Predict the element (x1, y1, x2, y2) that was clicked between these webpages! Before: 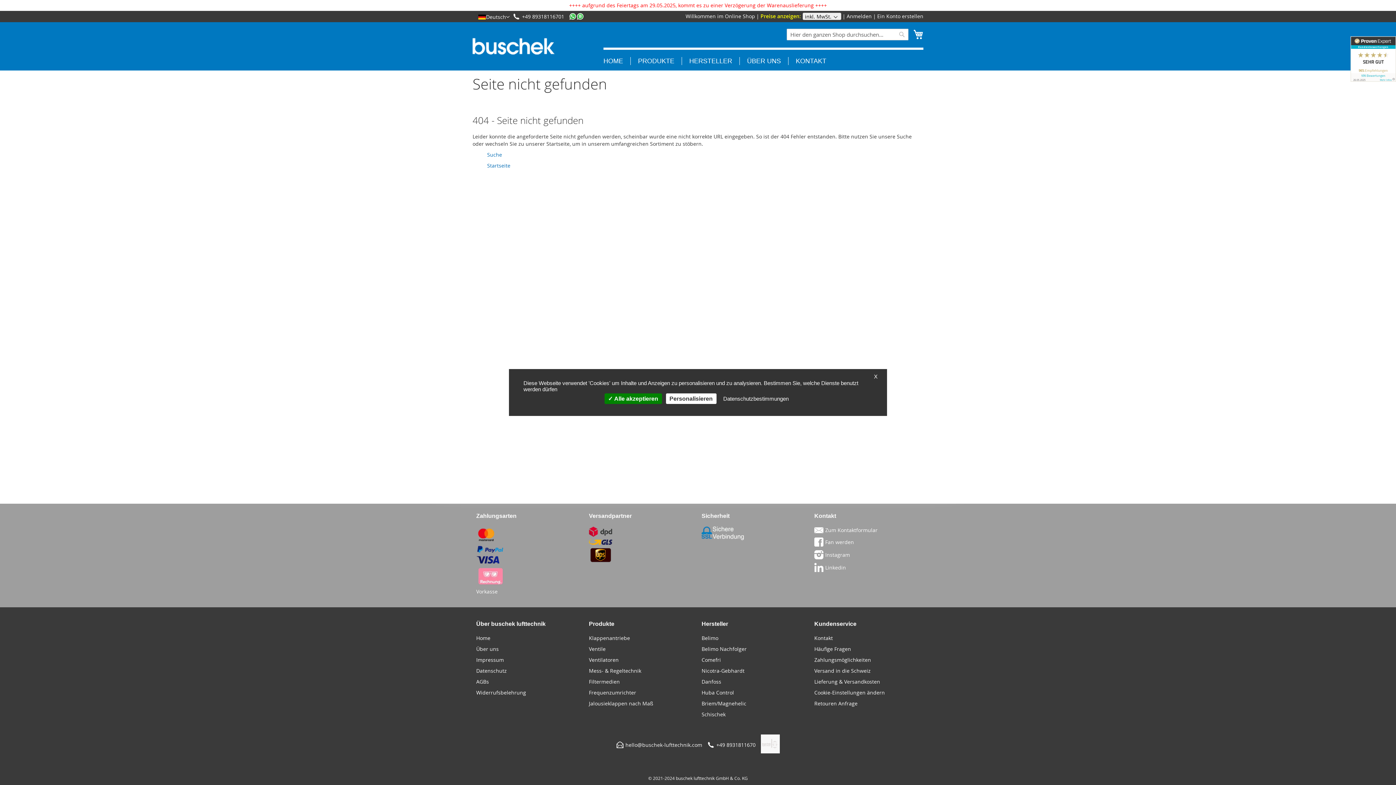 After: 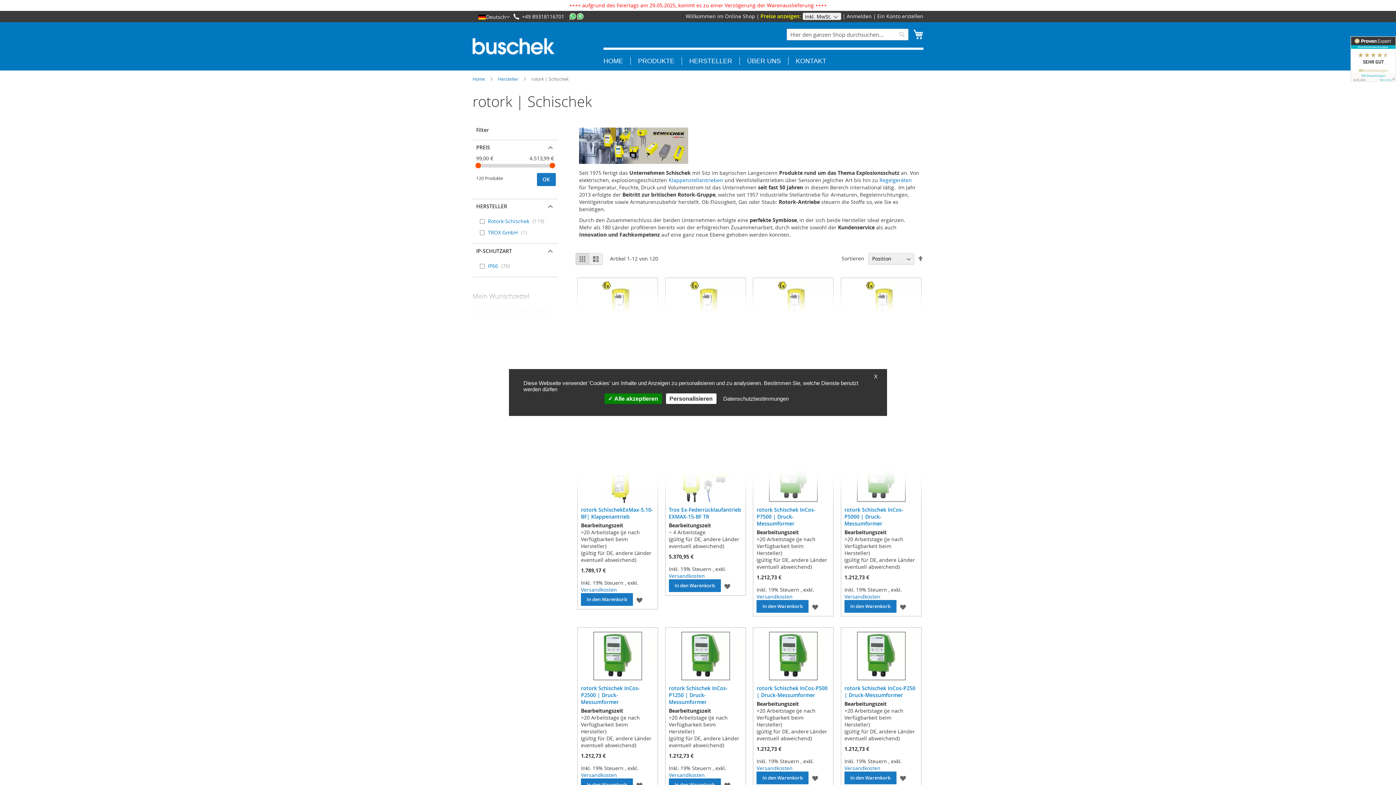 Action: bbox: (701, 711, 725, 718) label: Schischek